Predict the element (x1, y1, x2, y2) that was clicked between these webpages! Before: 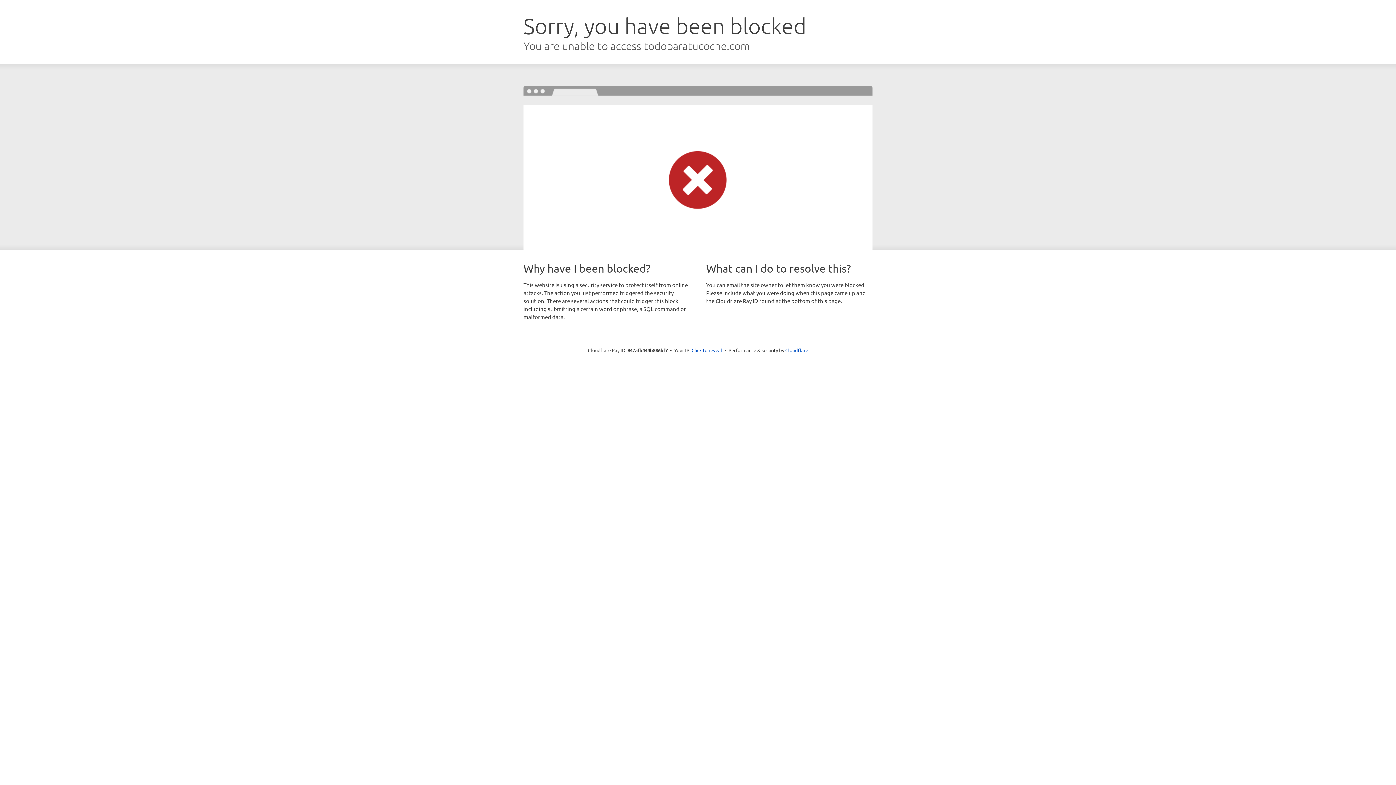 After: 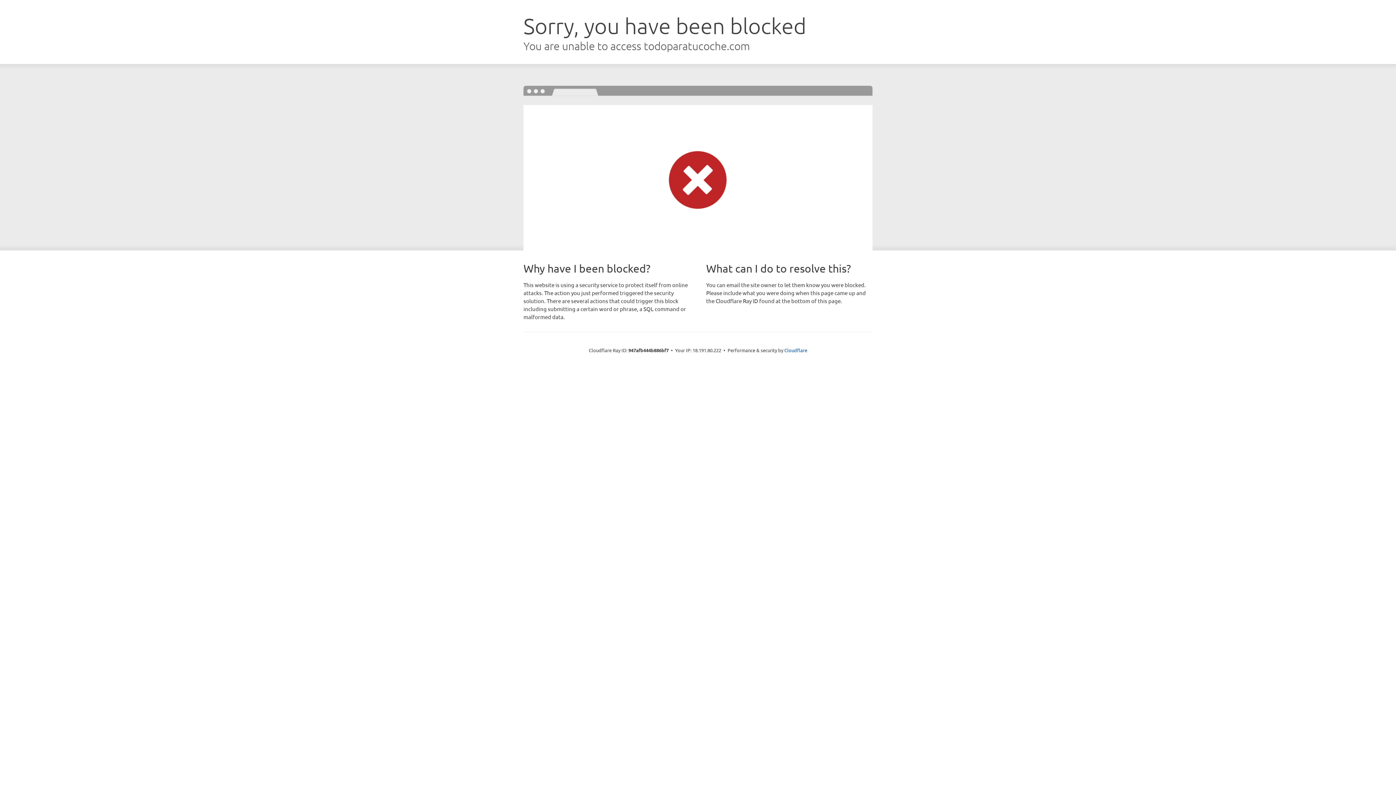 Action: bbox: (691, 346, 722, 353) label: Click to reveal